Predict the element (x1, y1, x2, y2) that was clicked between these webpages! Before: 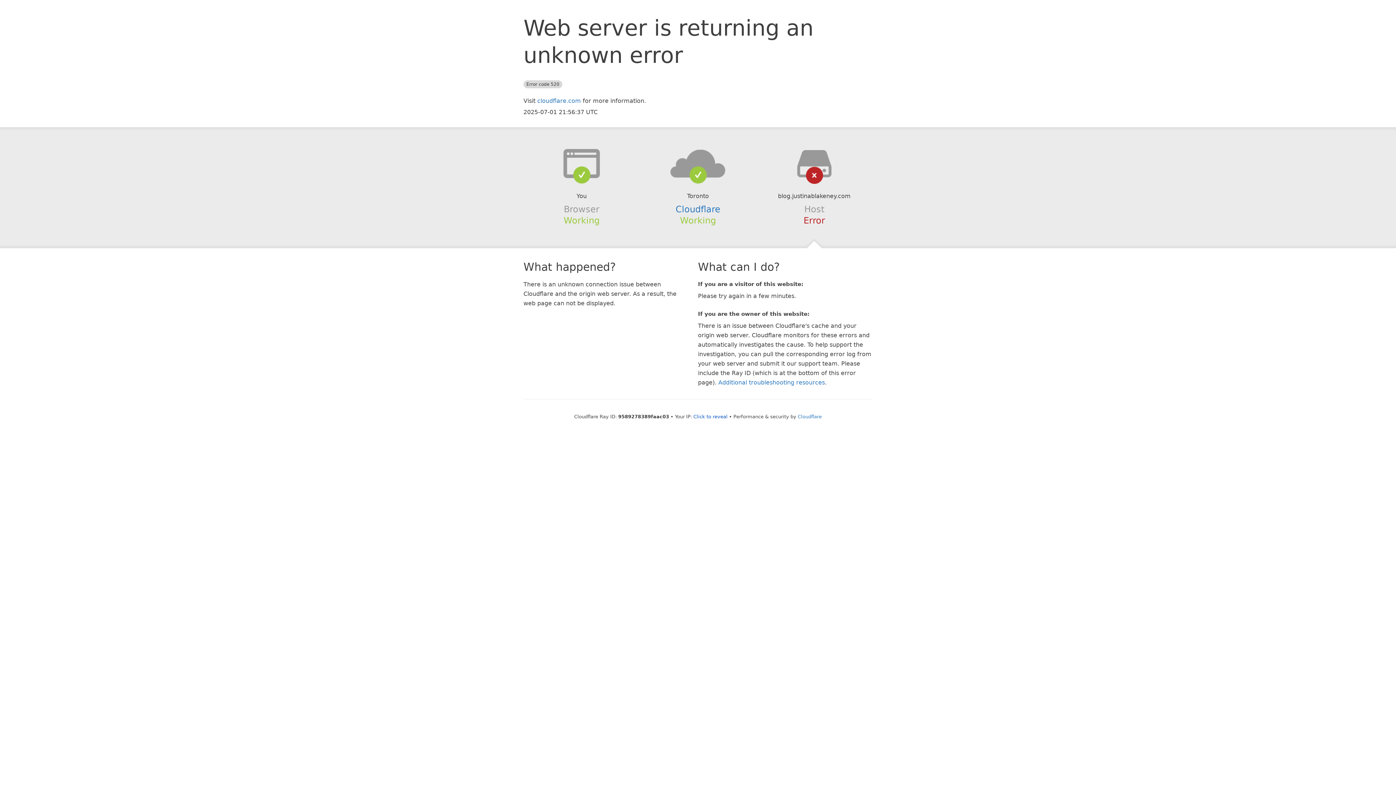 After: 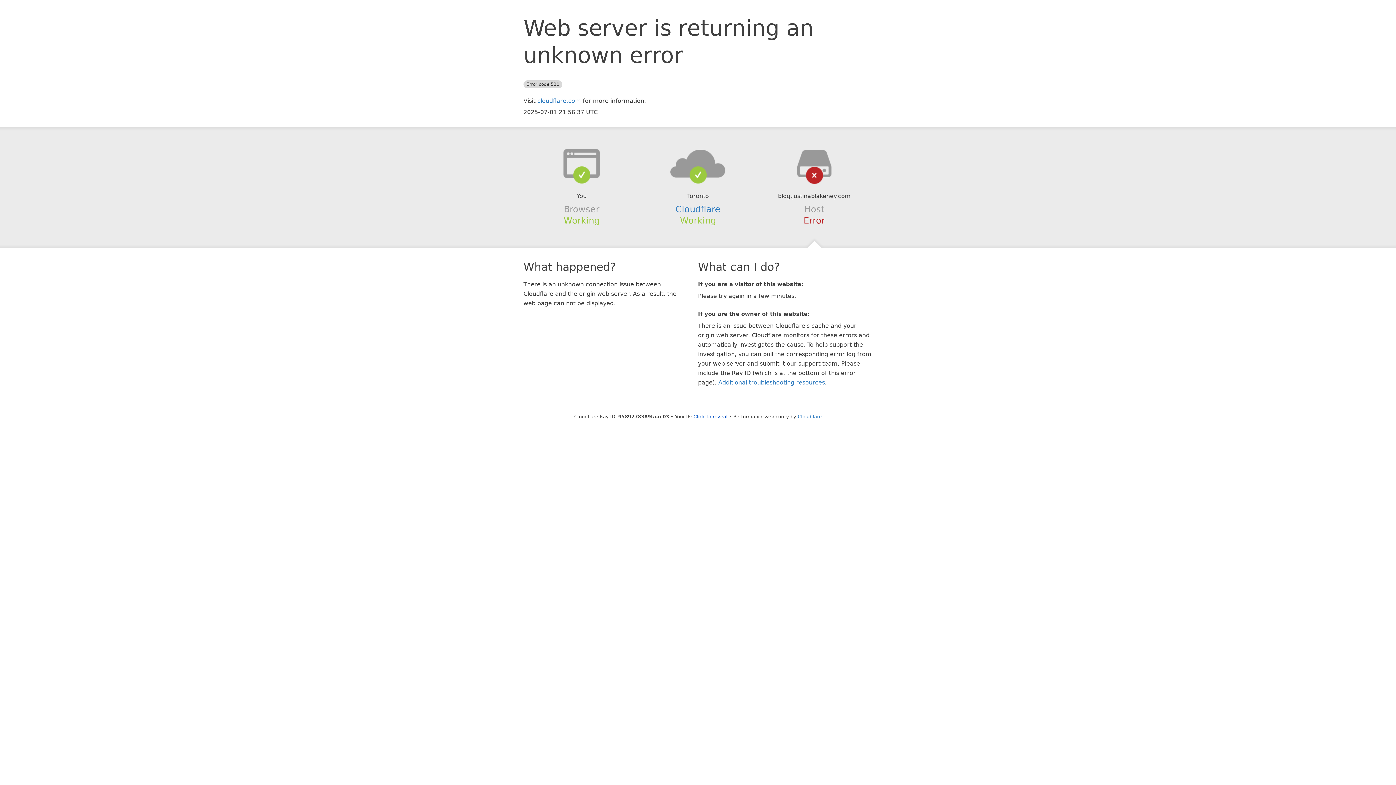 Action: bbox: (639, 148, 756, 178)